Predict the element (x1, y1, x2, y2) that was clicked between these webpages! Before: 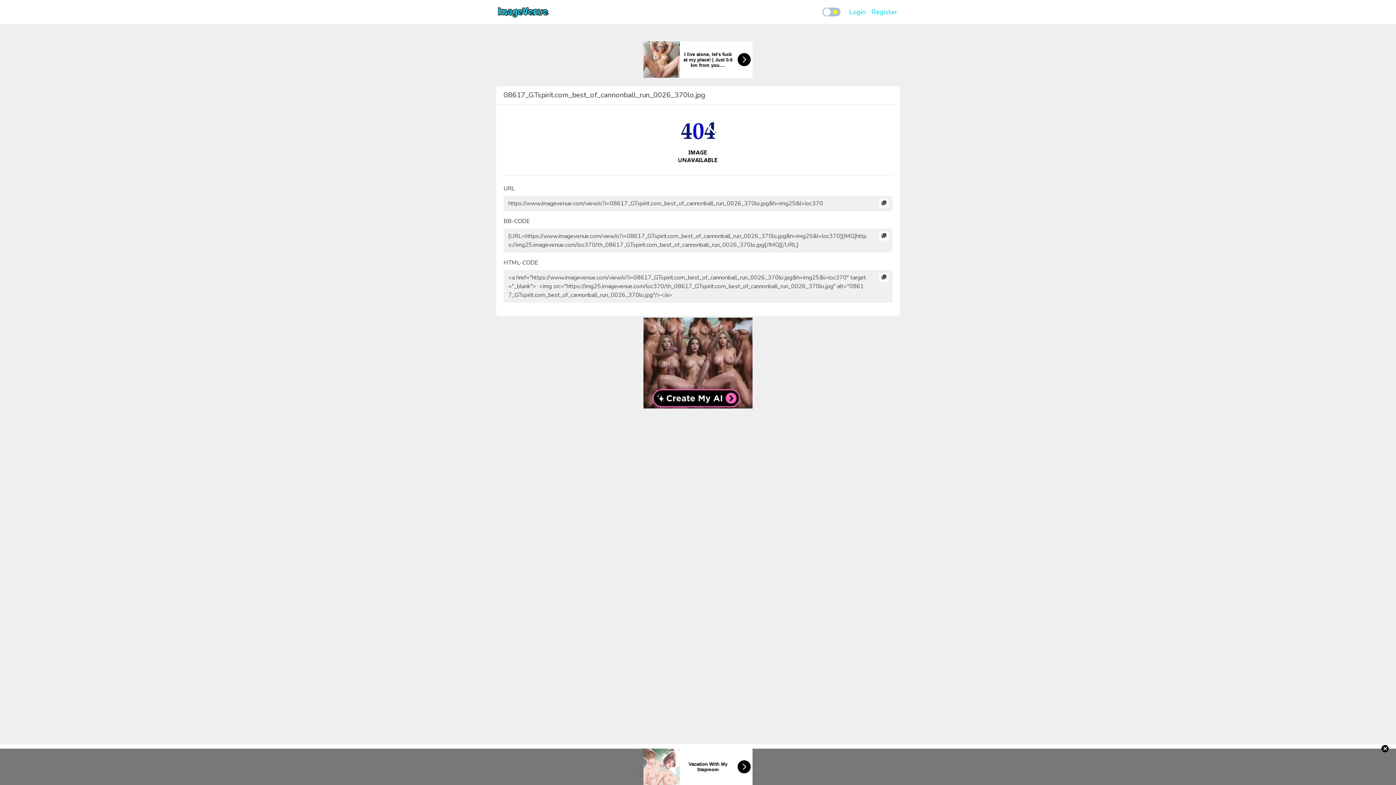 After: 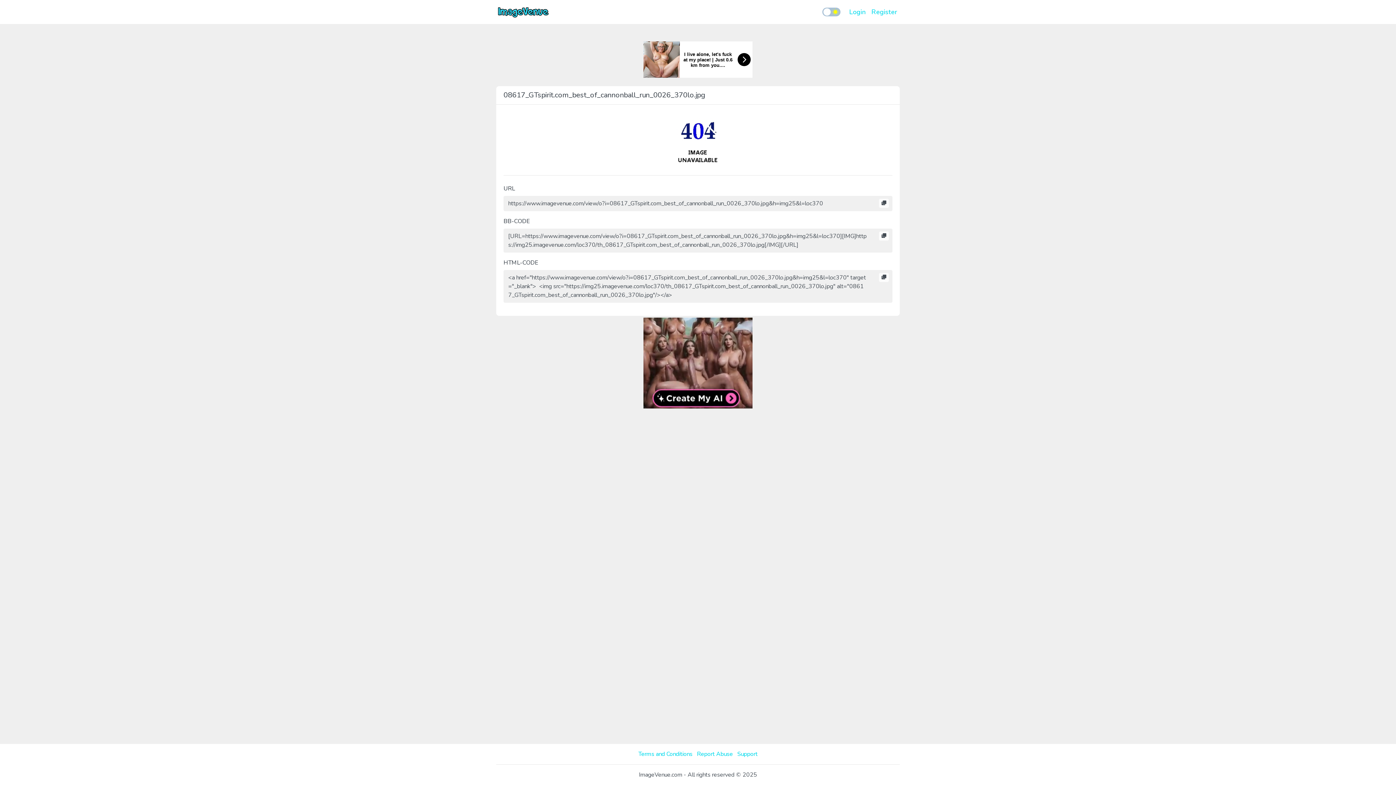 Action: bbox: (1381, 745, 1389, 752) label: ×